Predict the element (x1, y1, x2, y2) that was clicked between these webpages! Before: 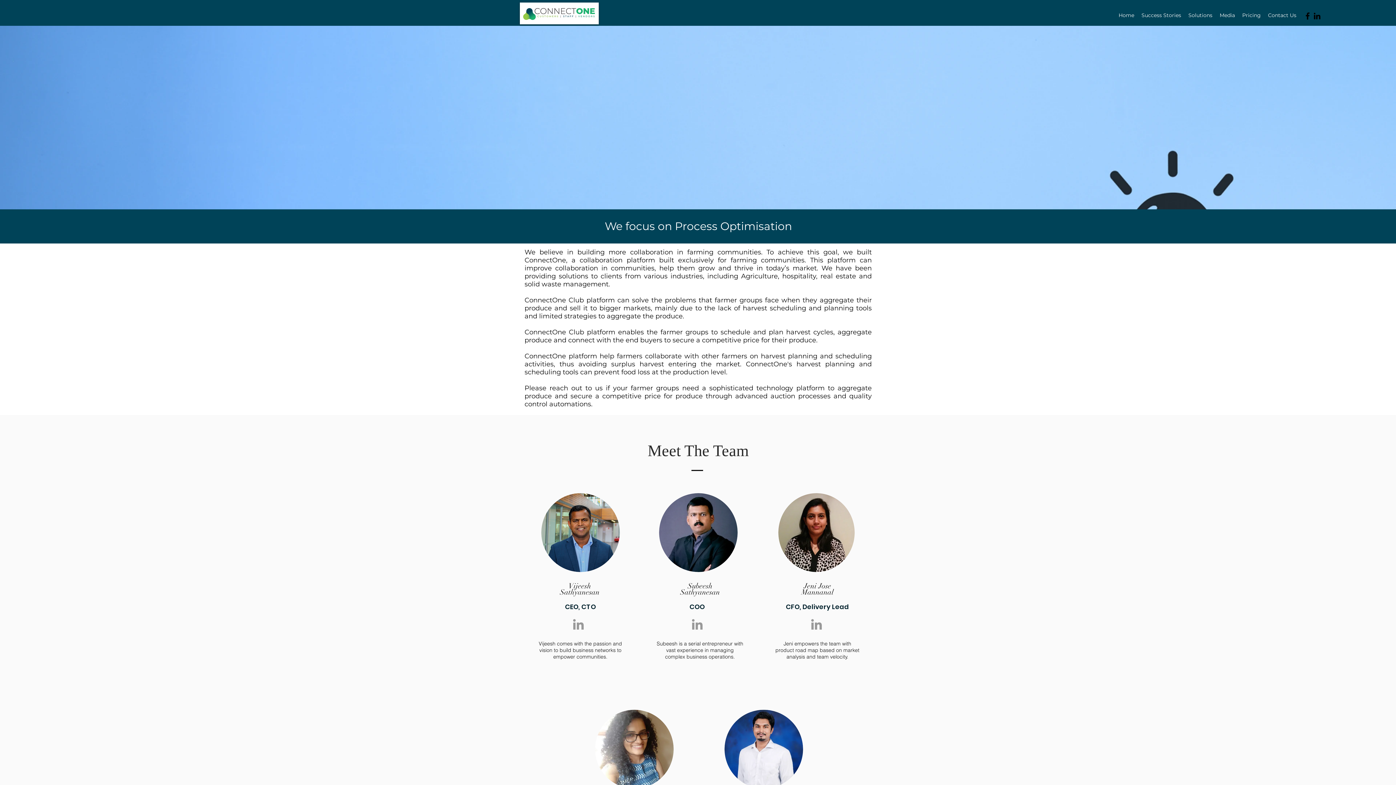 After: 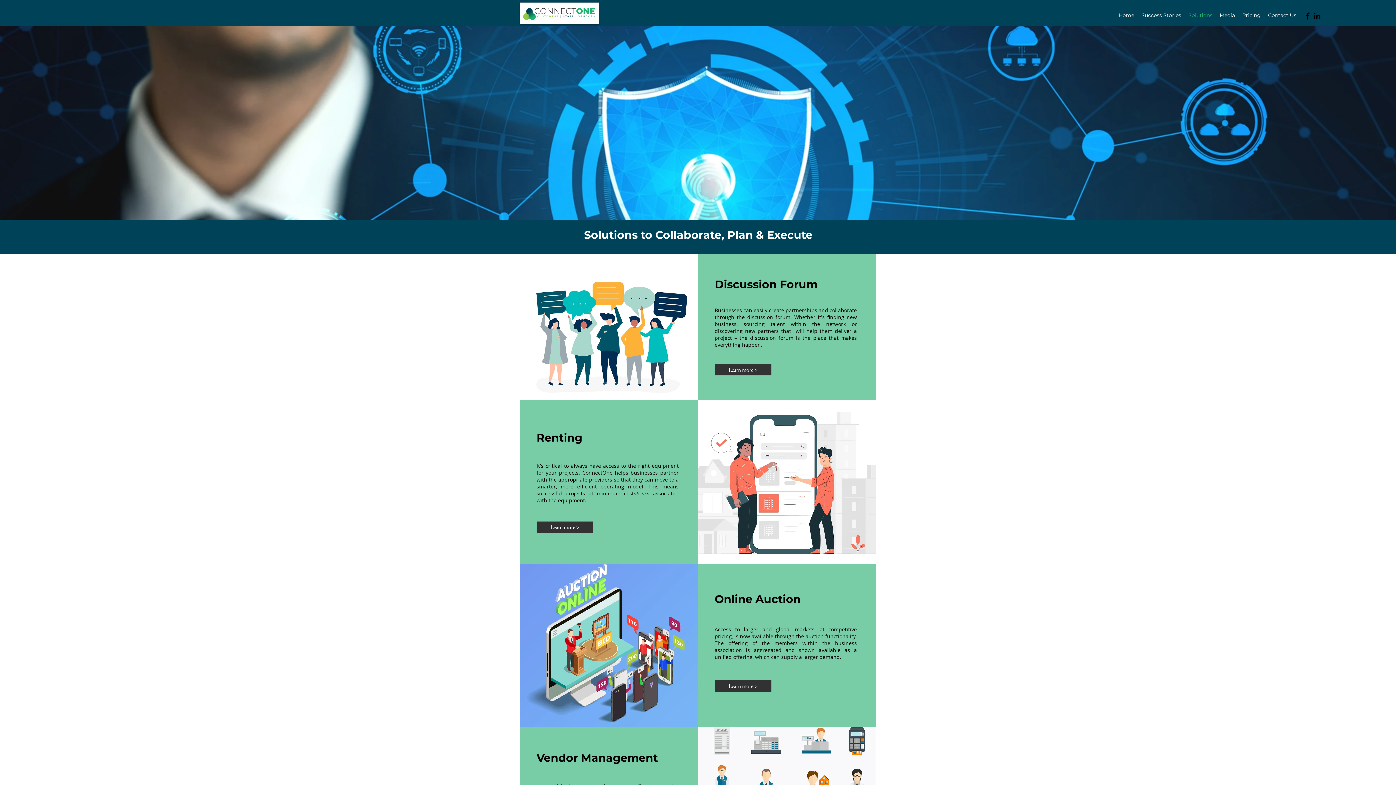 Action: label: Solutions bbox: (1185, 9, 1216, 20)